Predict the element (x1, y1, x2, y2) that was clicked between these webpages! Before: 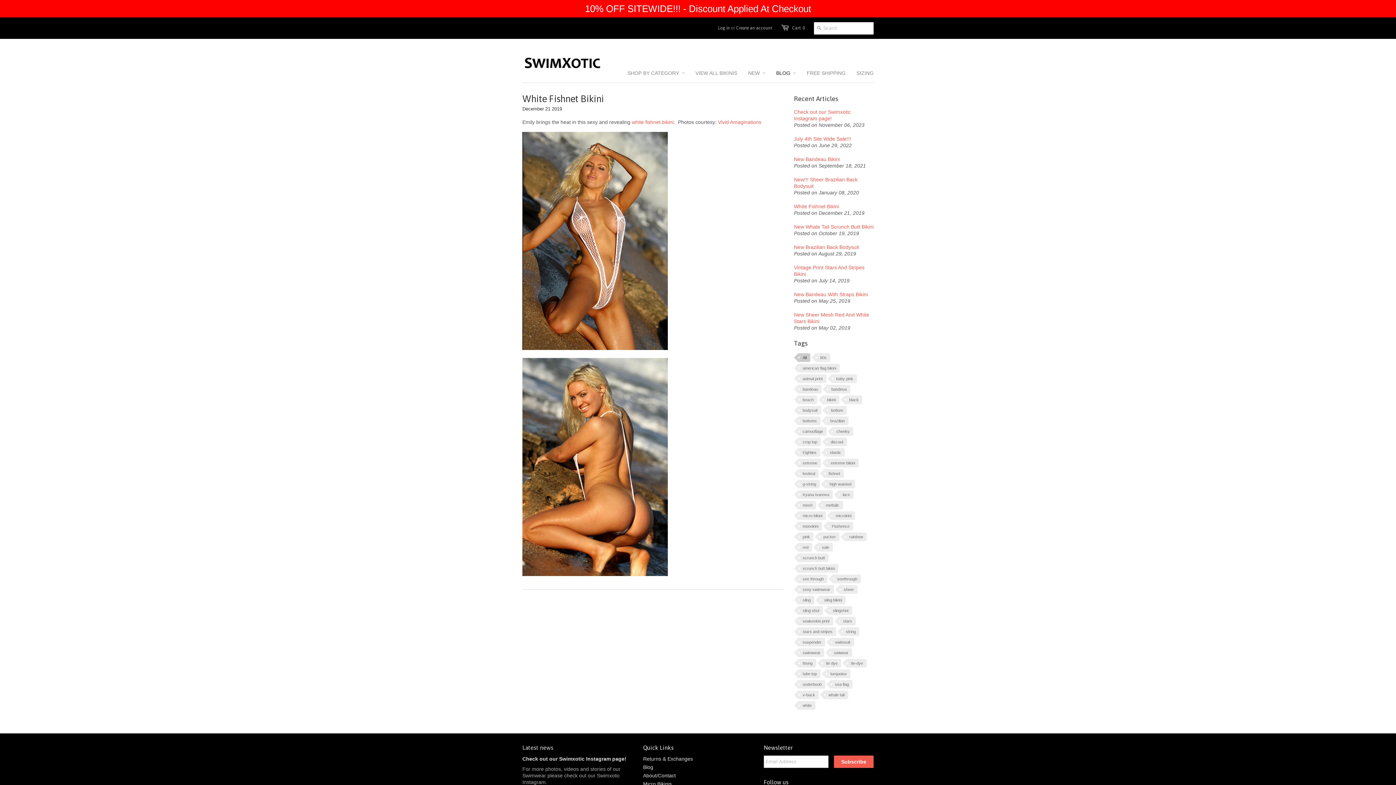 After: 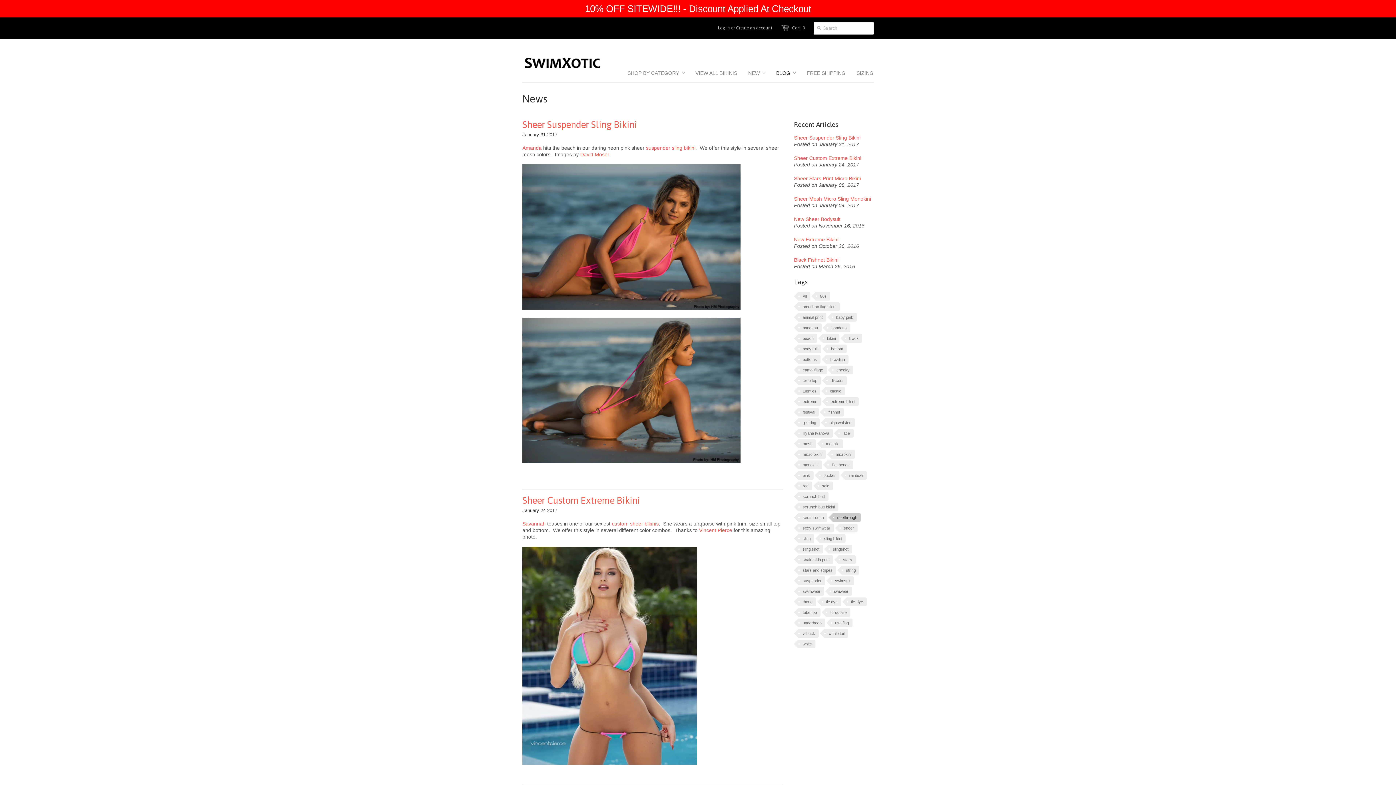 Action: bbox: (833, 574, 861, 583) label: seethrough